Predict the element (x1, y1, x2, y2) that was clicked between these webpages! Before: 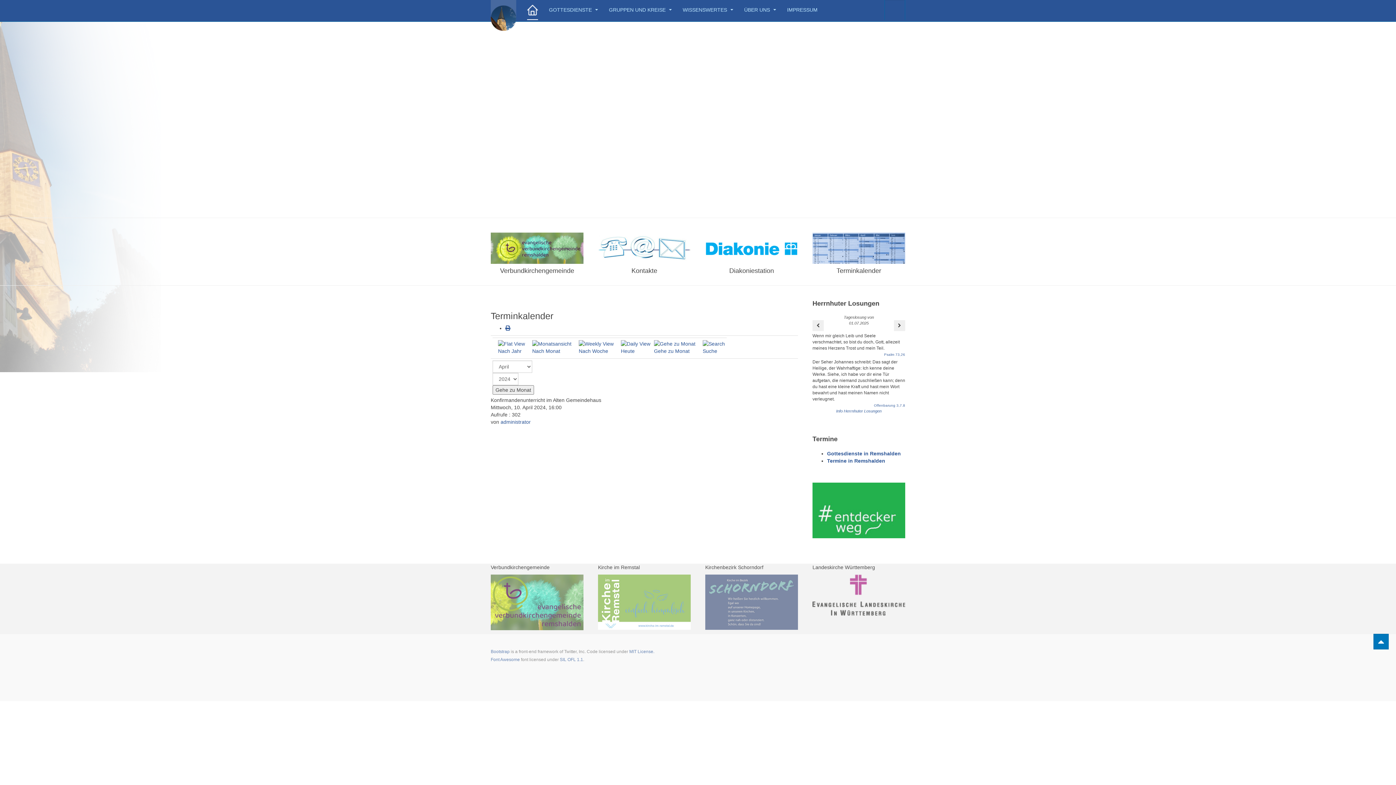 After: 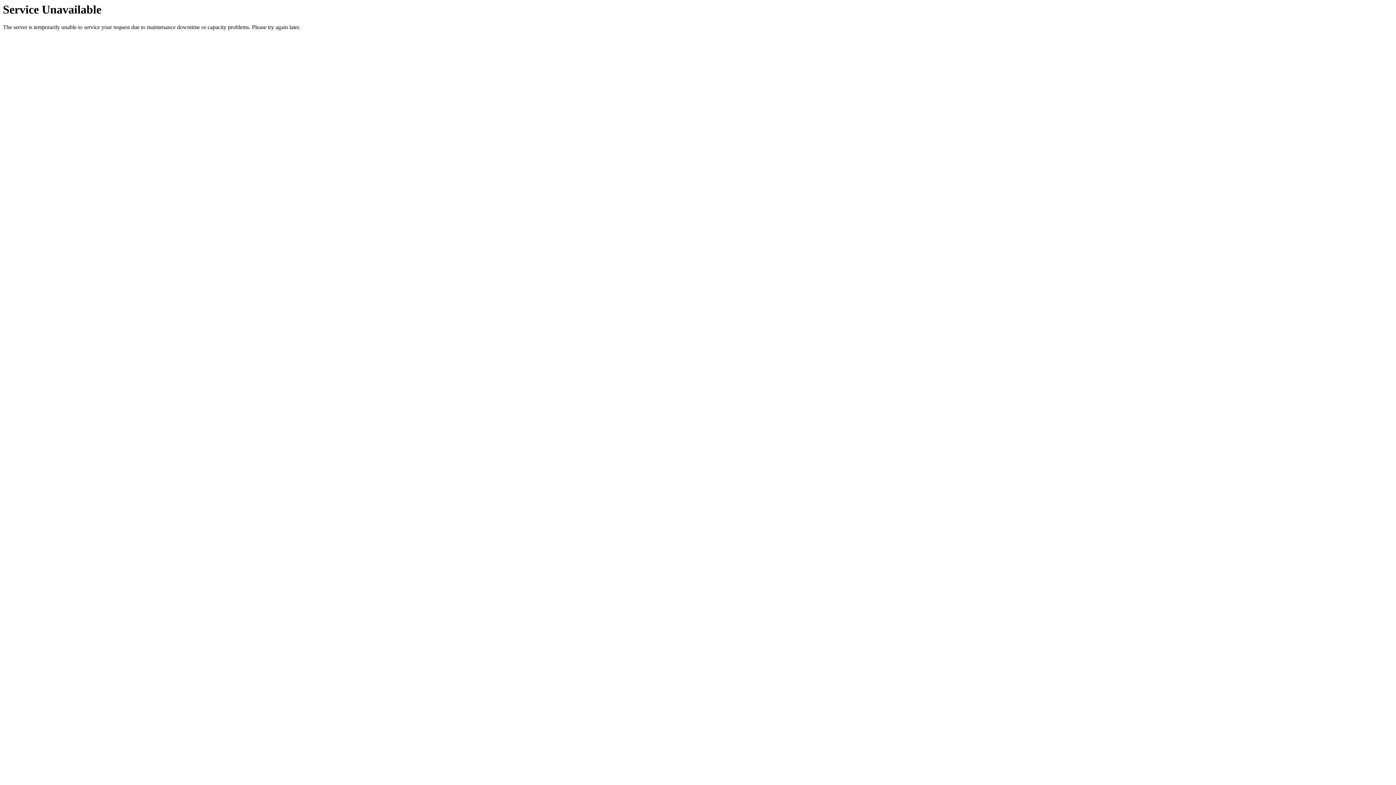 Action: bbox: (598, 244, 690, 250)